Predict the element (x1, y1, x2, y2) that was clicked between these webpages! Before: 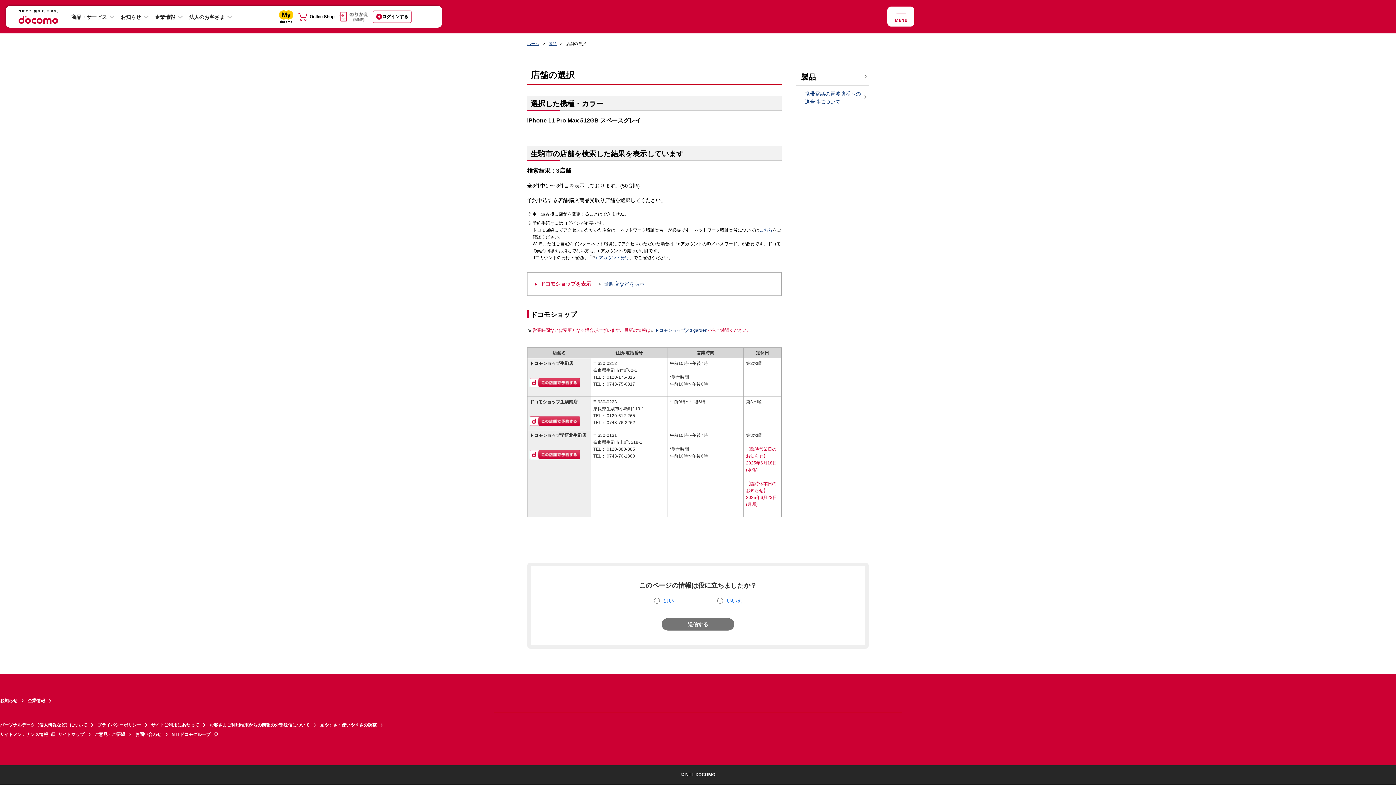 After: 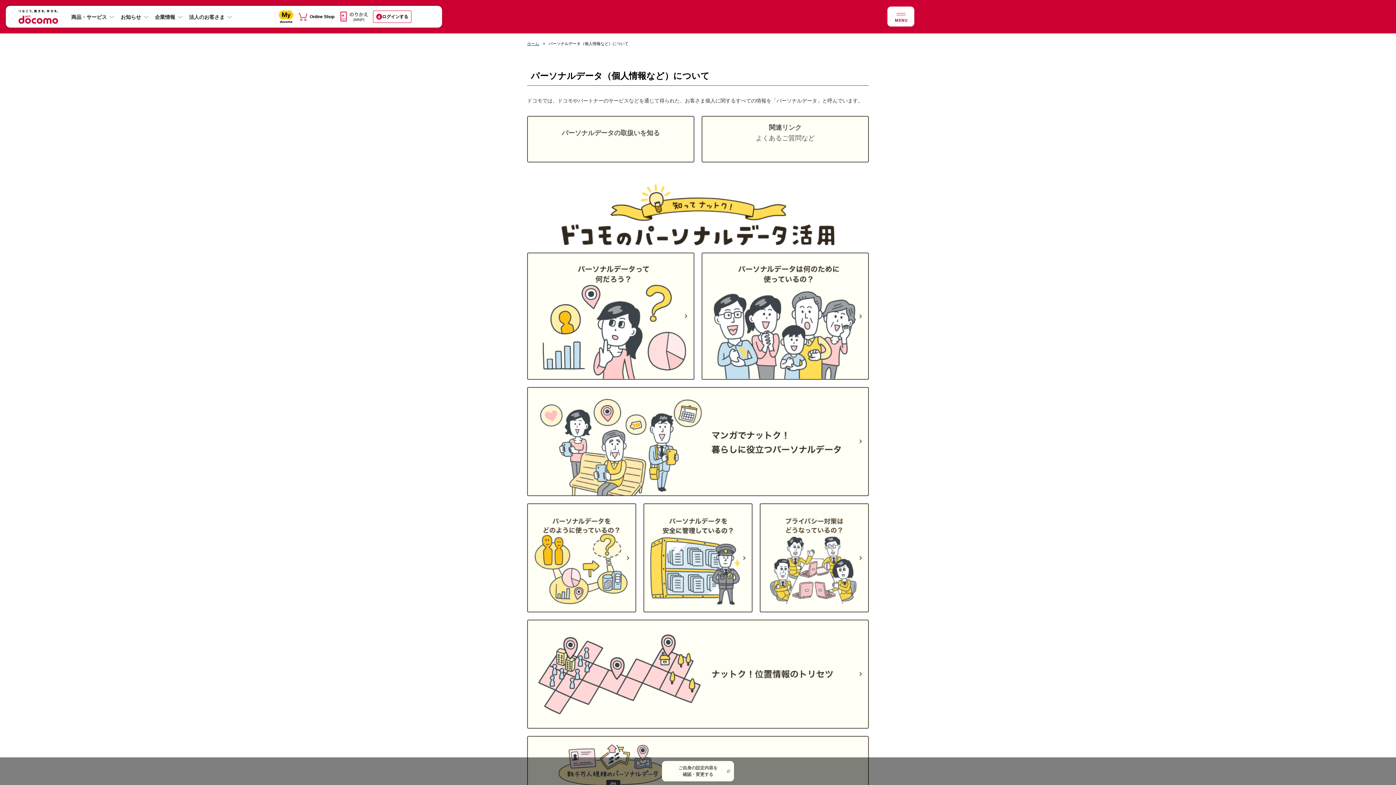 Action: label: パーソナルデータ（個人情報など）について bbox: (0, 720, 97, 730)